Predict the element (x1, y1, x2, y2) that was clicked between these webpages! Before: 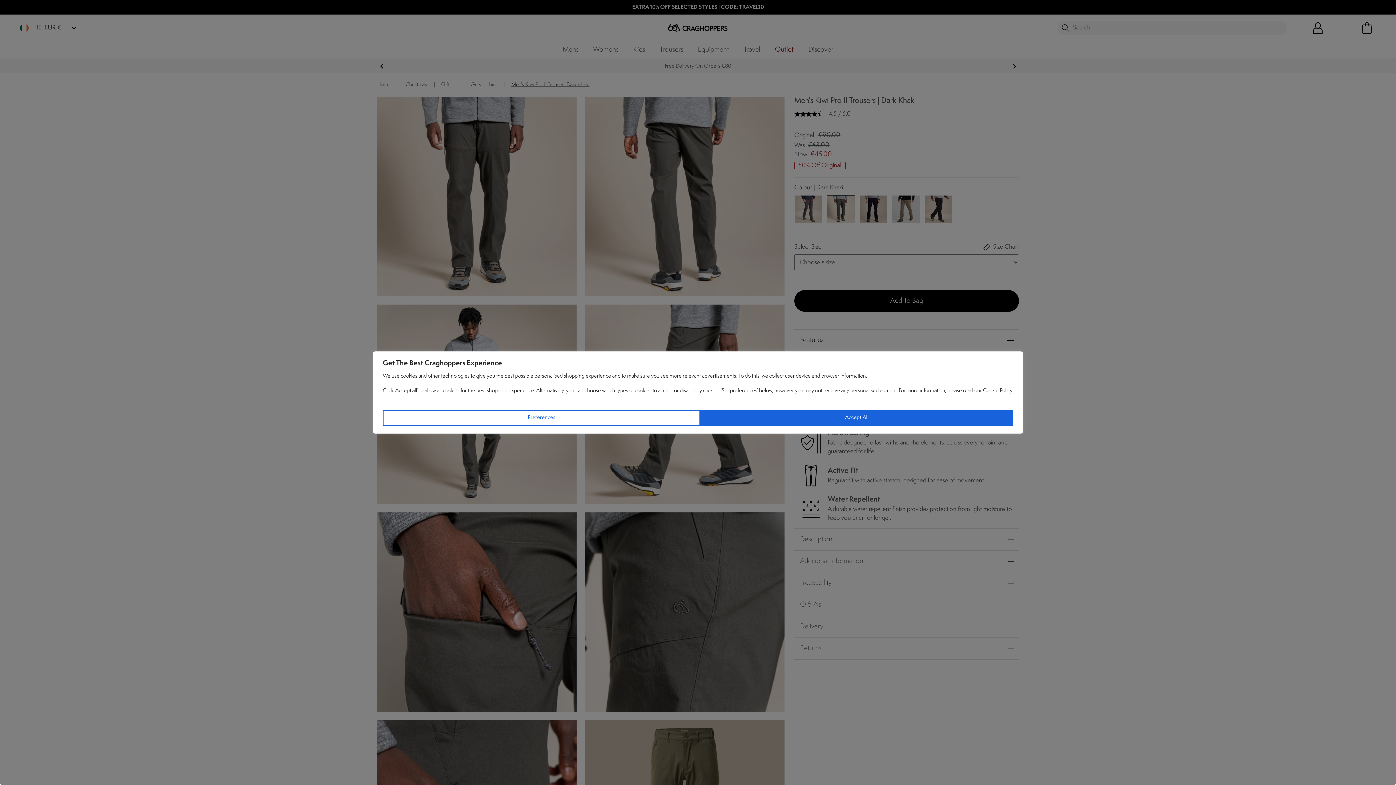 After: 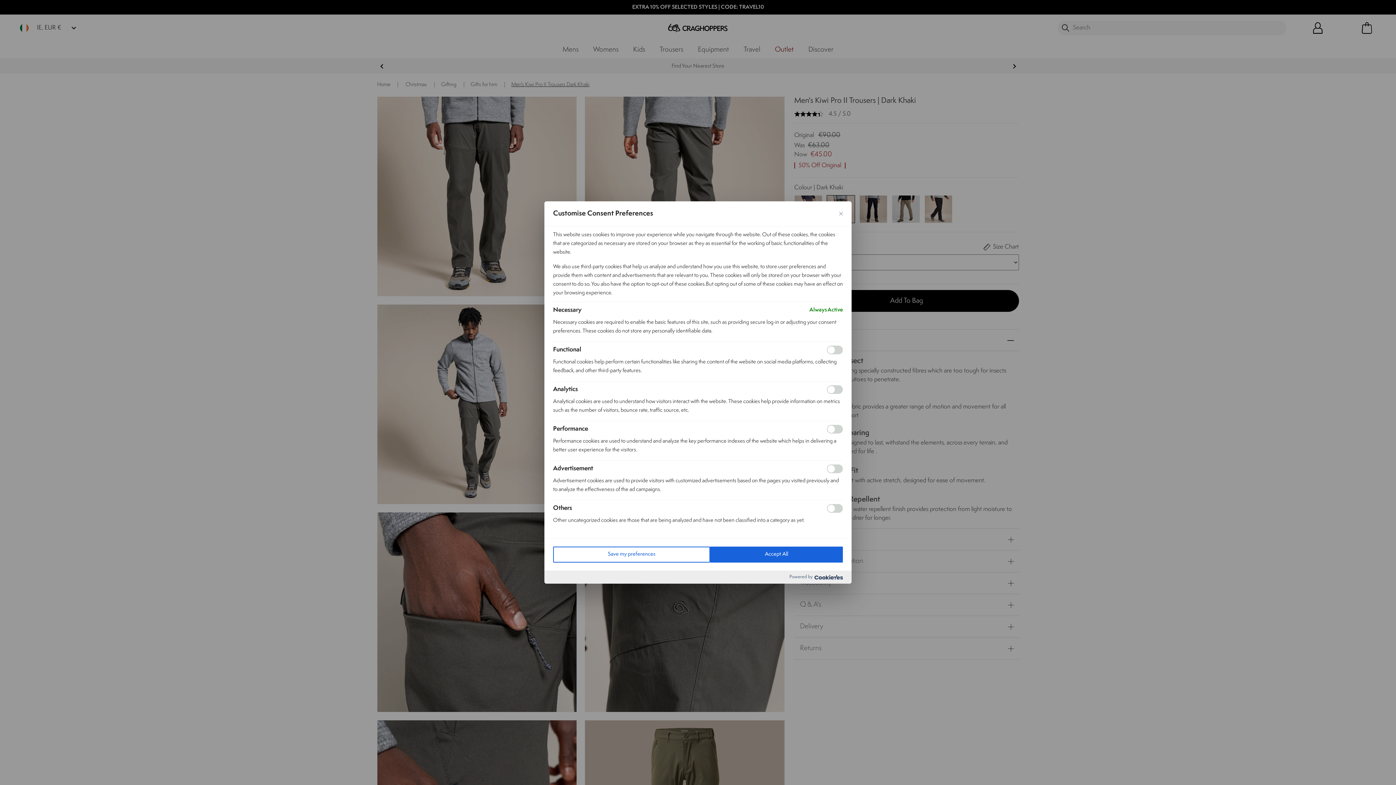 Action: bbox: (382, 410, 700, 426) label: Preferences